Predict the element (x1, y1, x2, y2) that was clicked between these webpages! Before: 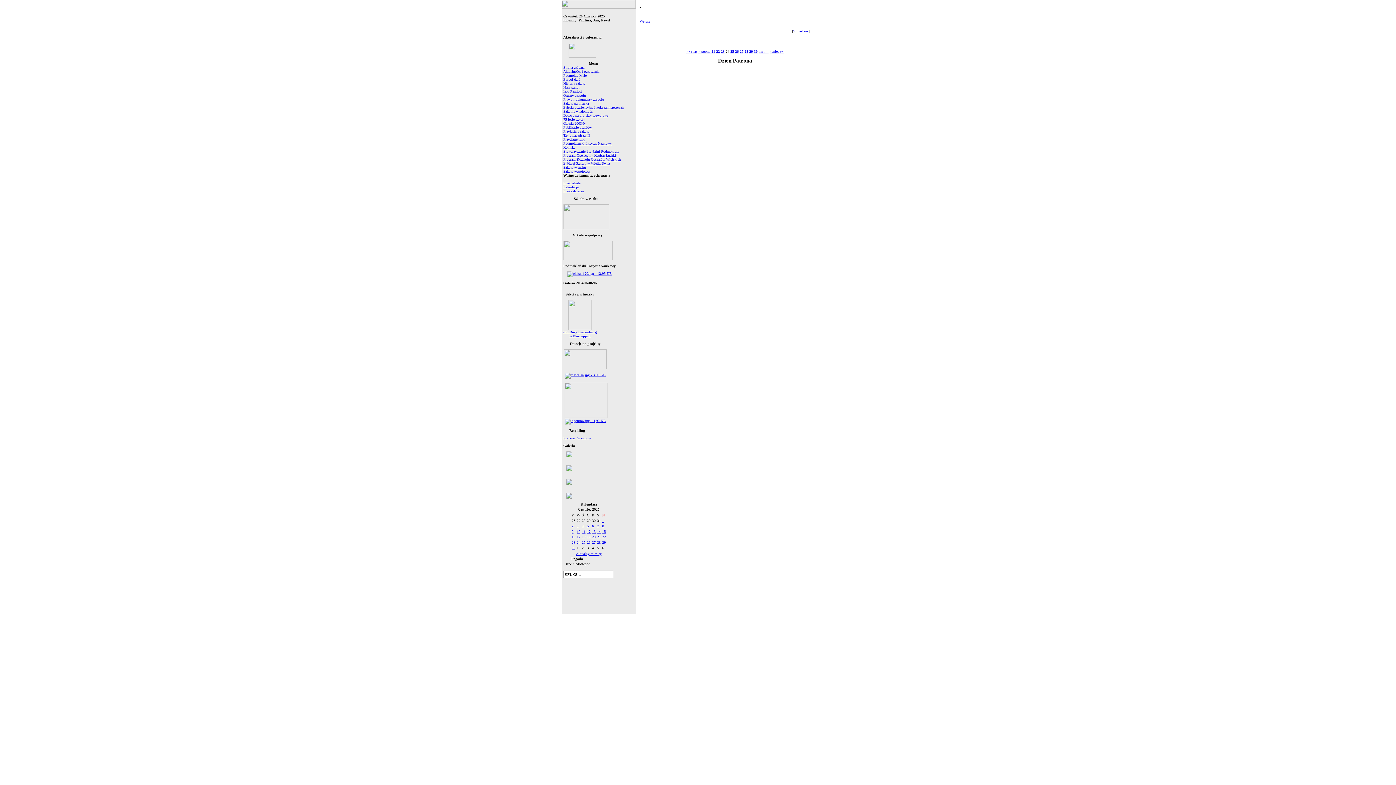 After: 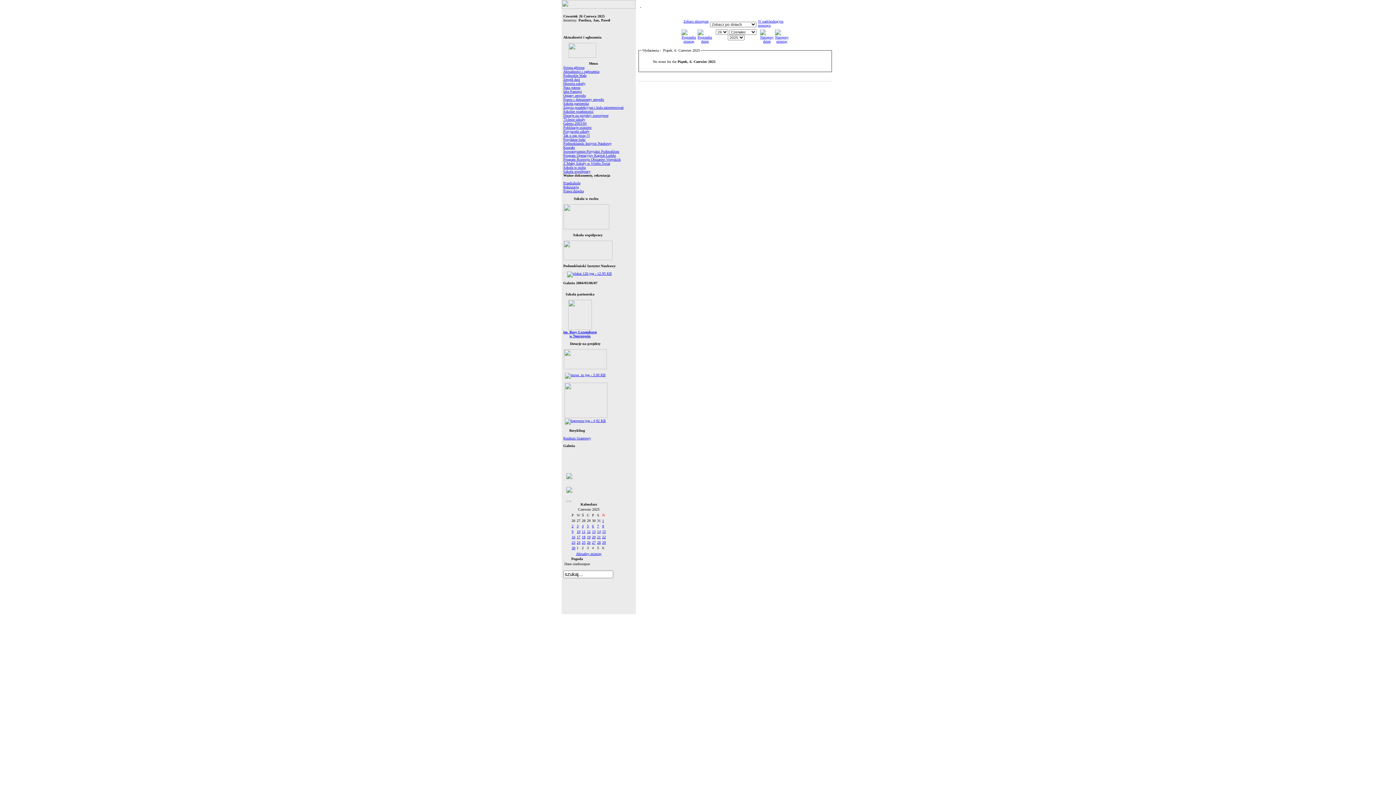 Action: bbox: (592, 524, 594, 528) label: 6